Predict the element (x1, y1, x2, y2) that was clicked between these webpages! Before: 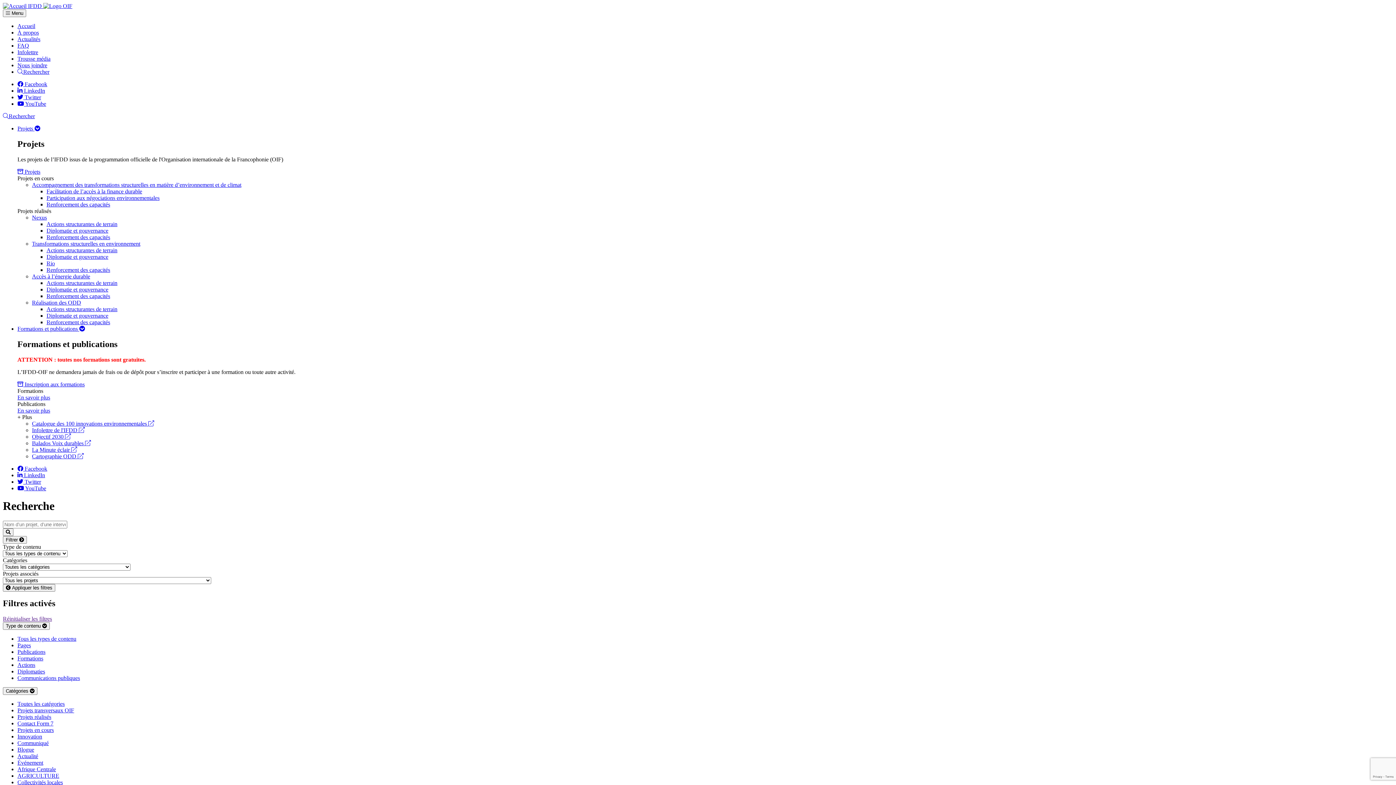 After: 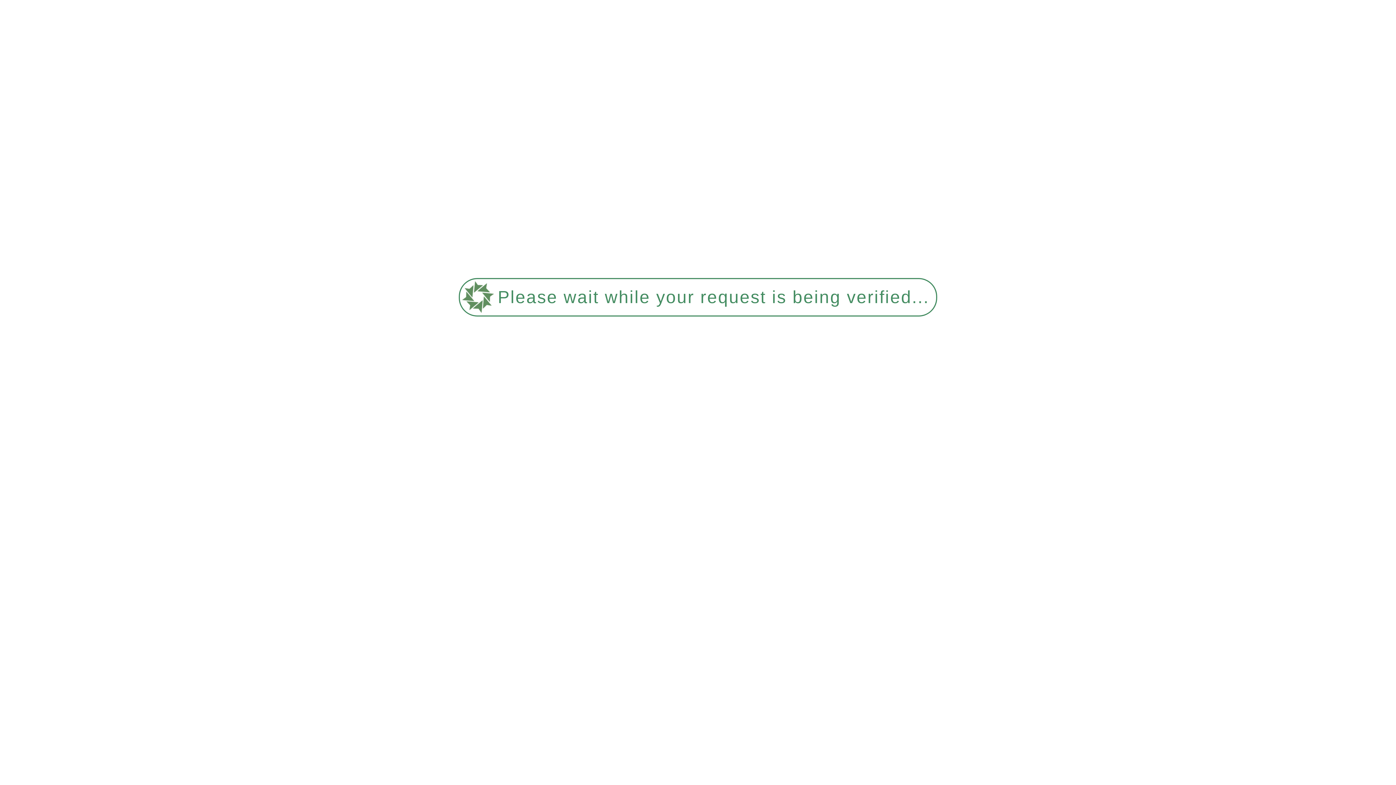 Action: label: Diplomatie et gouvernance bbox: (46, 227, 108, 233)